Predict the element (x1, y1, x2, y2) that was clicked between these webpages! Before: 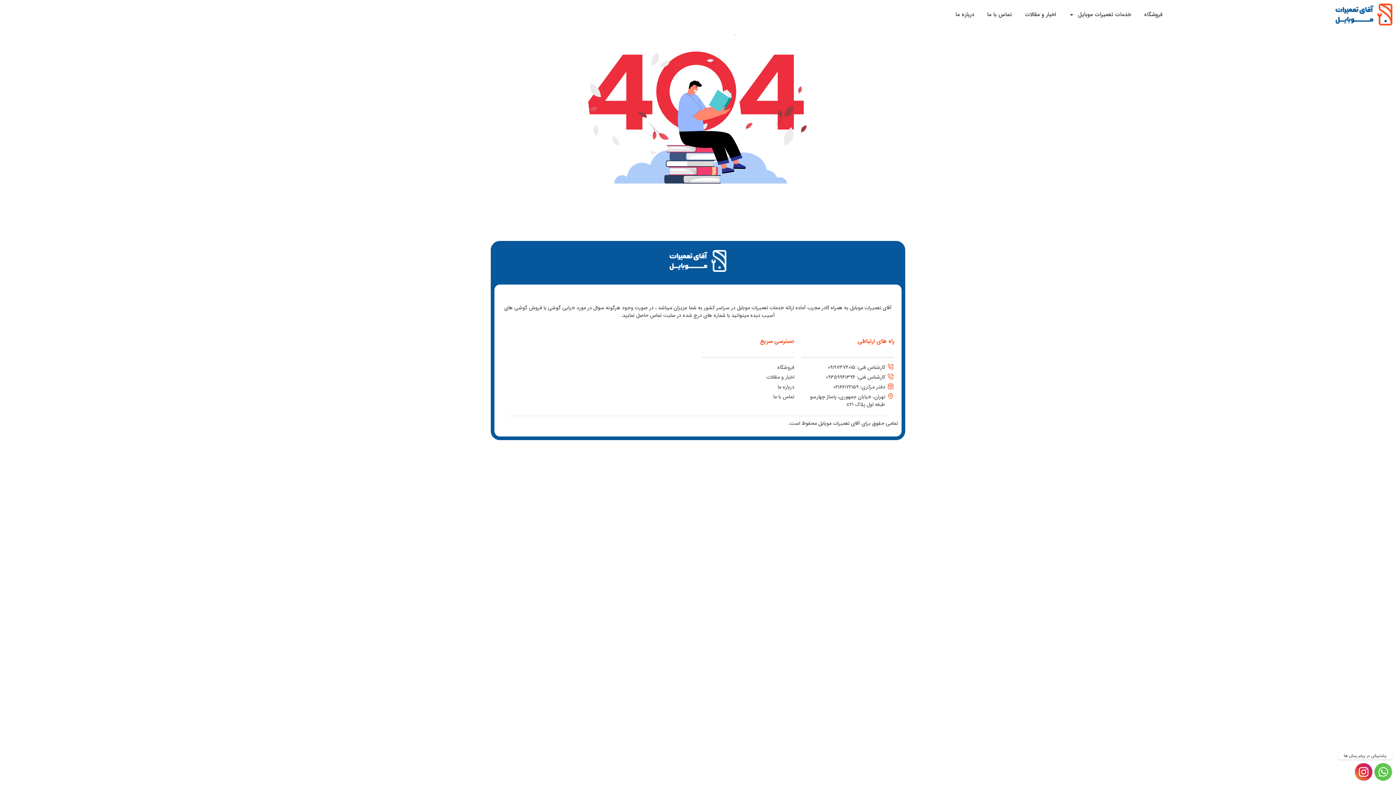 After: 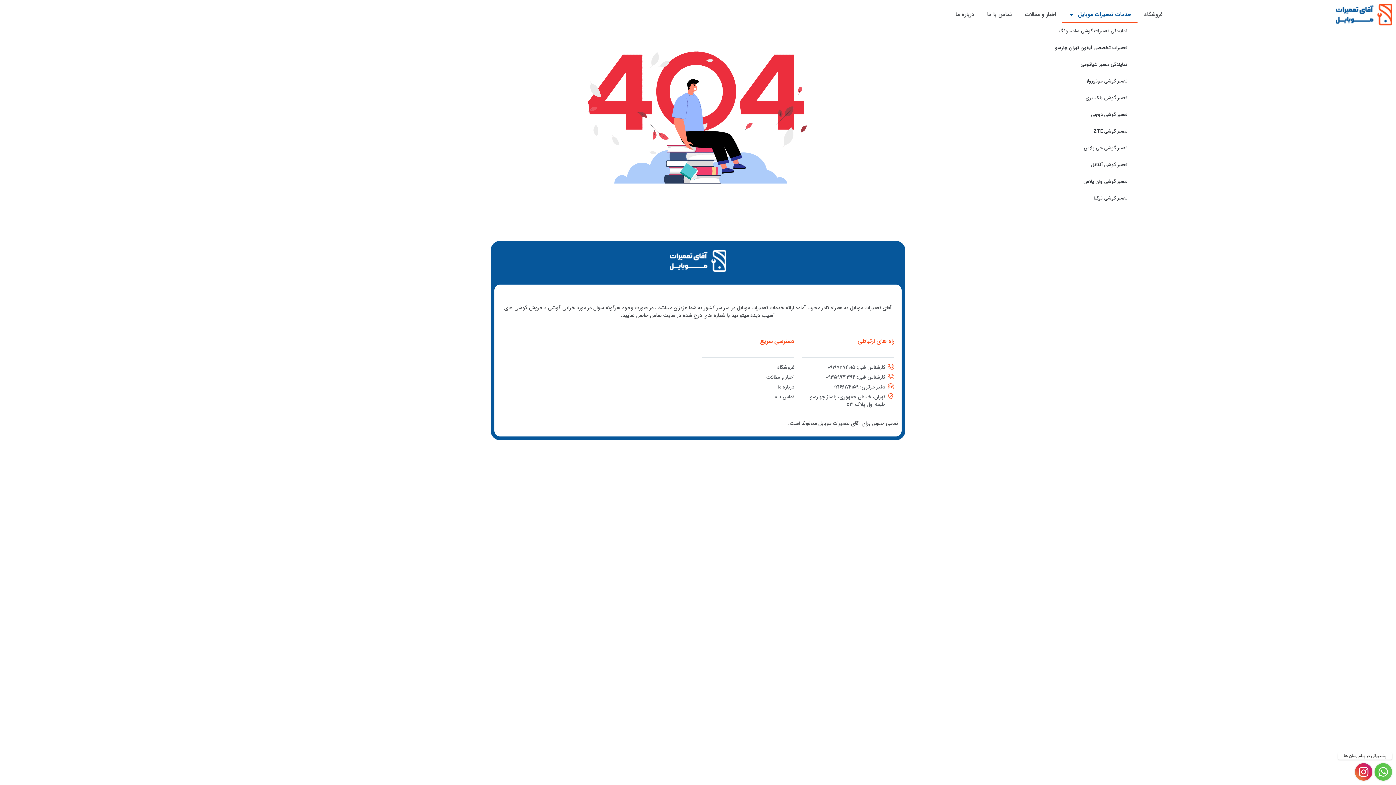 Action: bbox: (1062, 6, 1137, 22) label: خدمات تعمیرات موبایل